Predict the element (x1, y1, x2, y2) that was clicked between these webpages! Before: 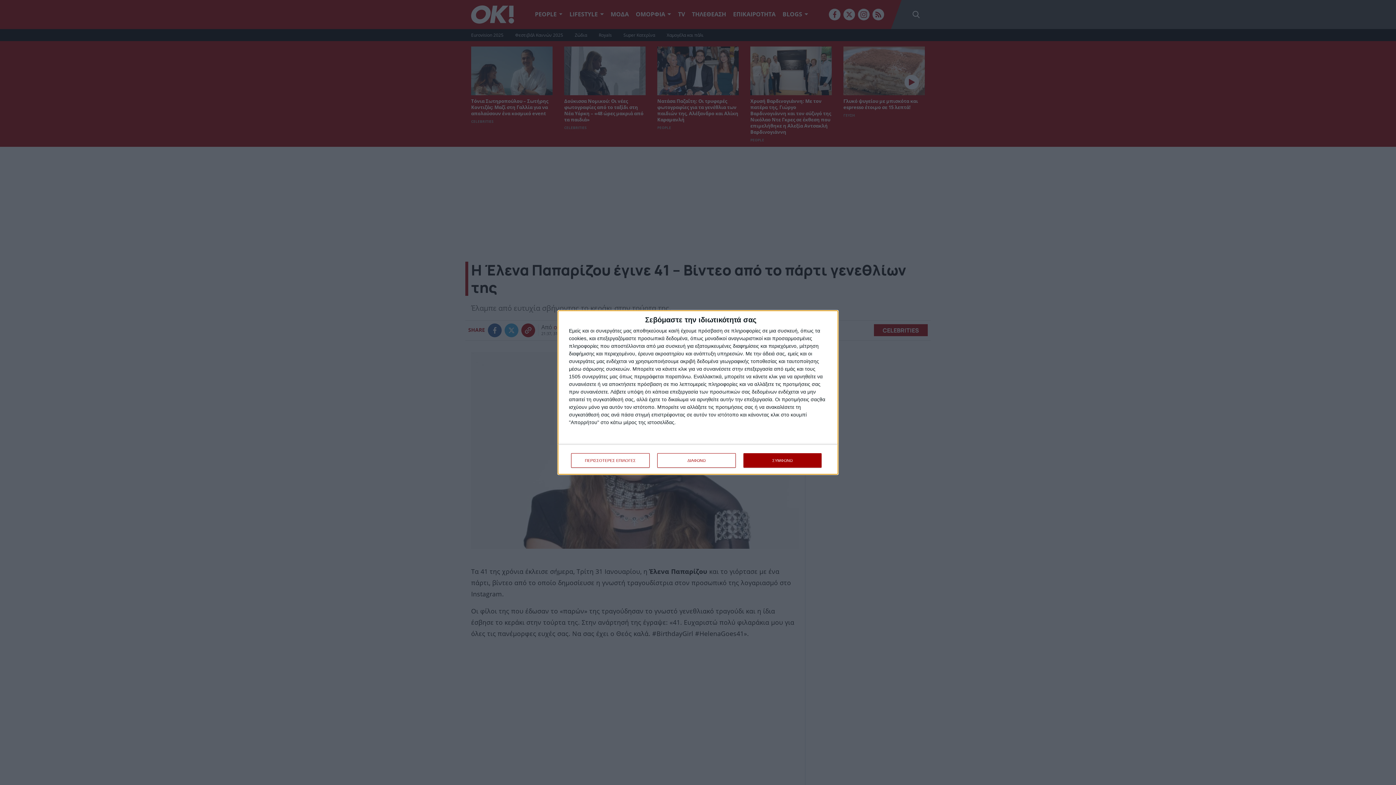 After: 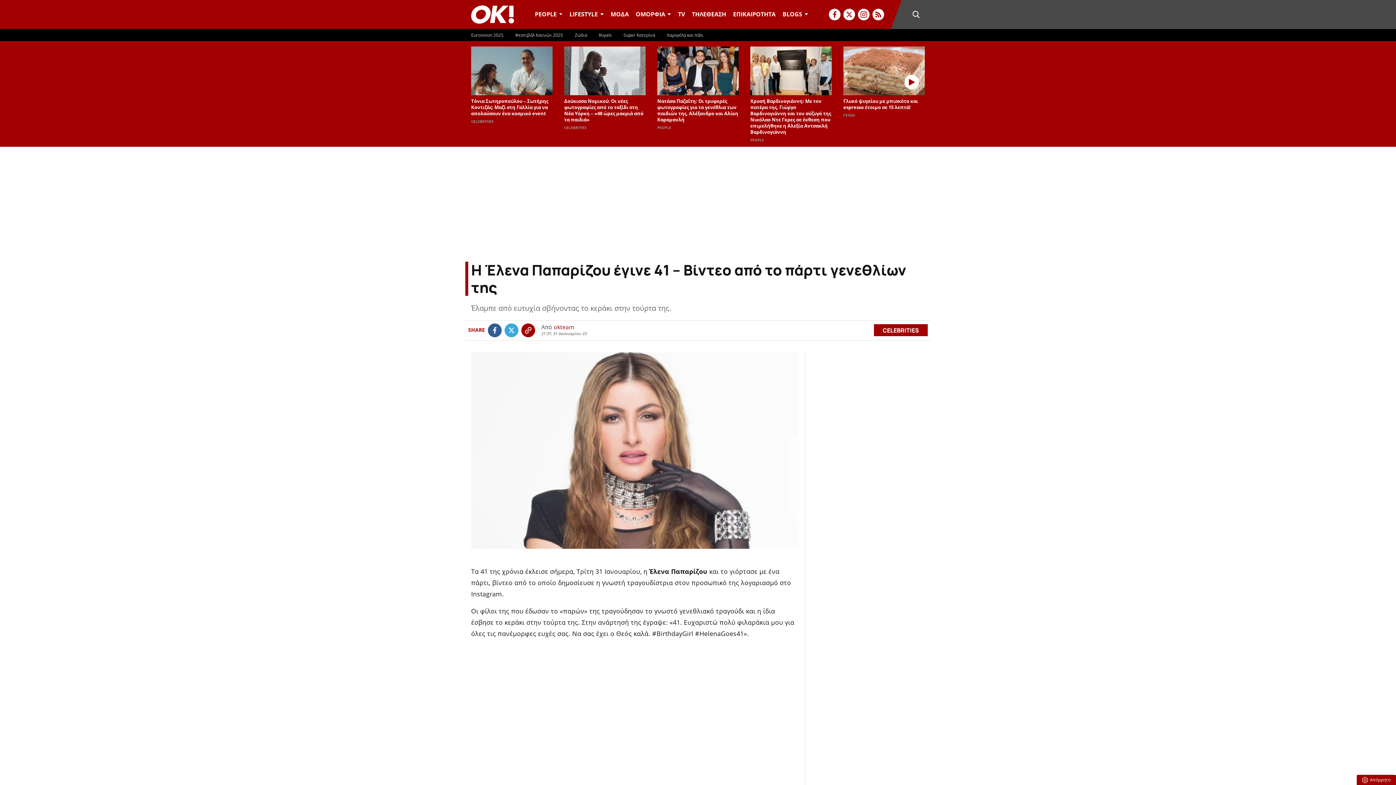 Action: bbox: (657, 453, 736, 468) label: ΔΙΑΦΩΝΩ